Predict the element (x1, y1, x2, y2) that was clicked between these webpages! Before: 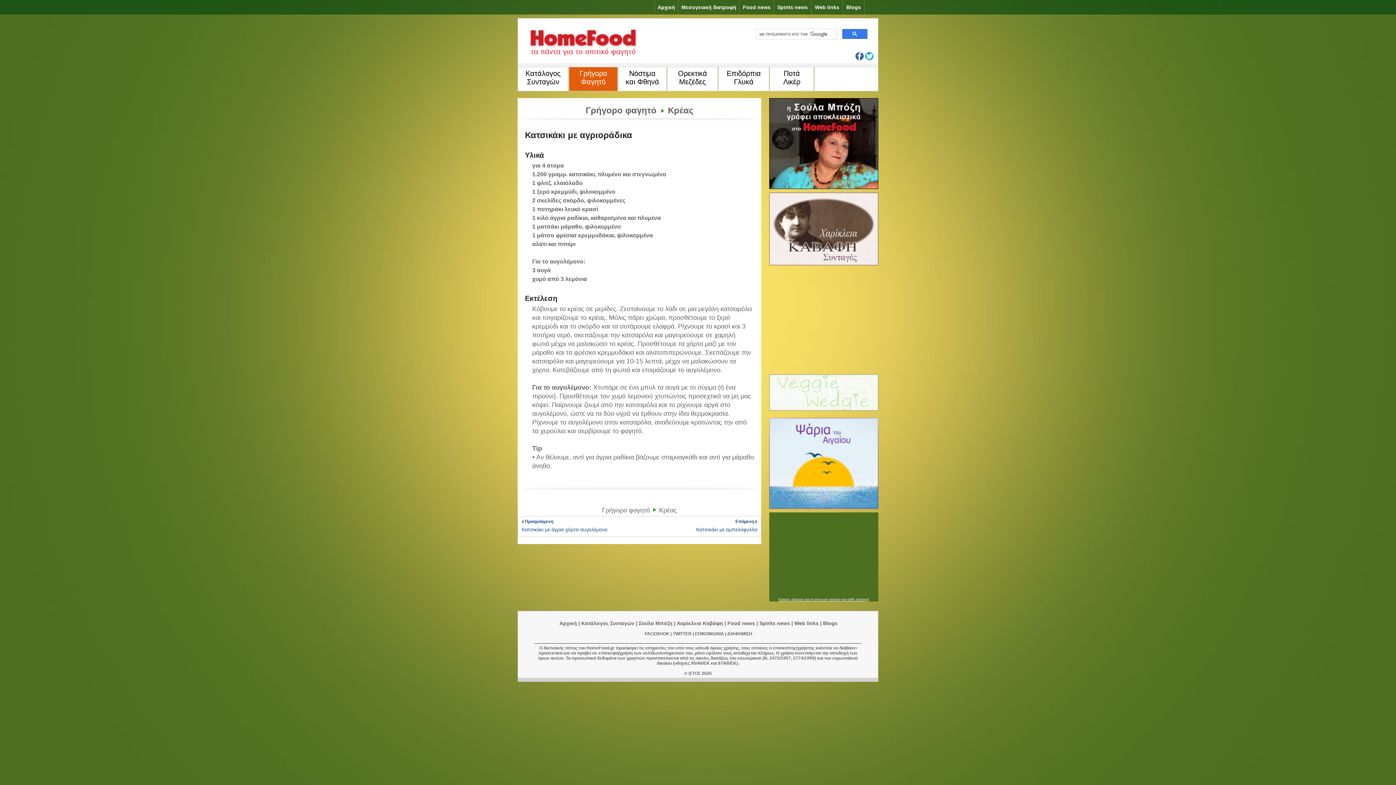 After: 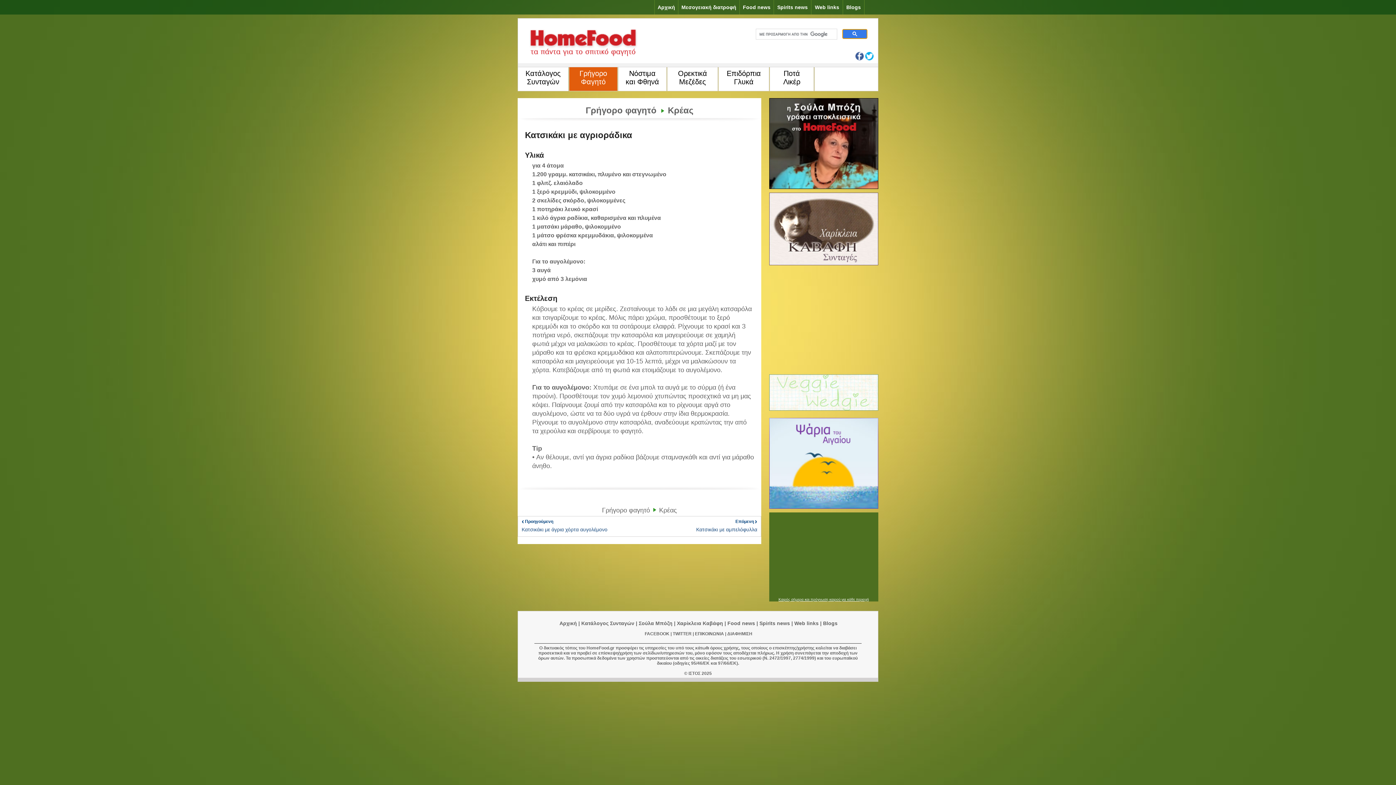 Action: bbox: (842, 29, 867, 38)